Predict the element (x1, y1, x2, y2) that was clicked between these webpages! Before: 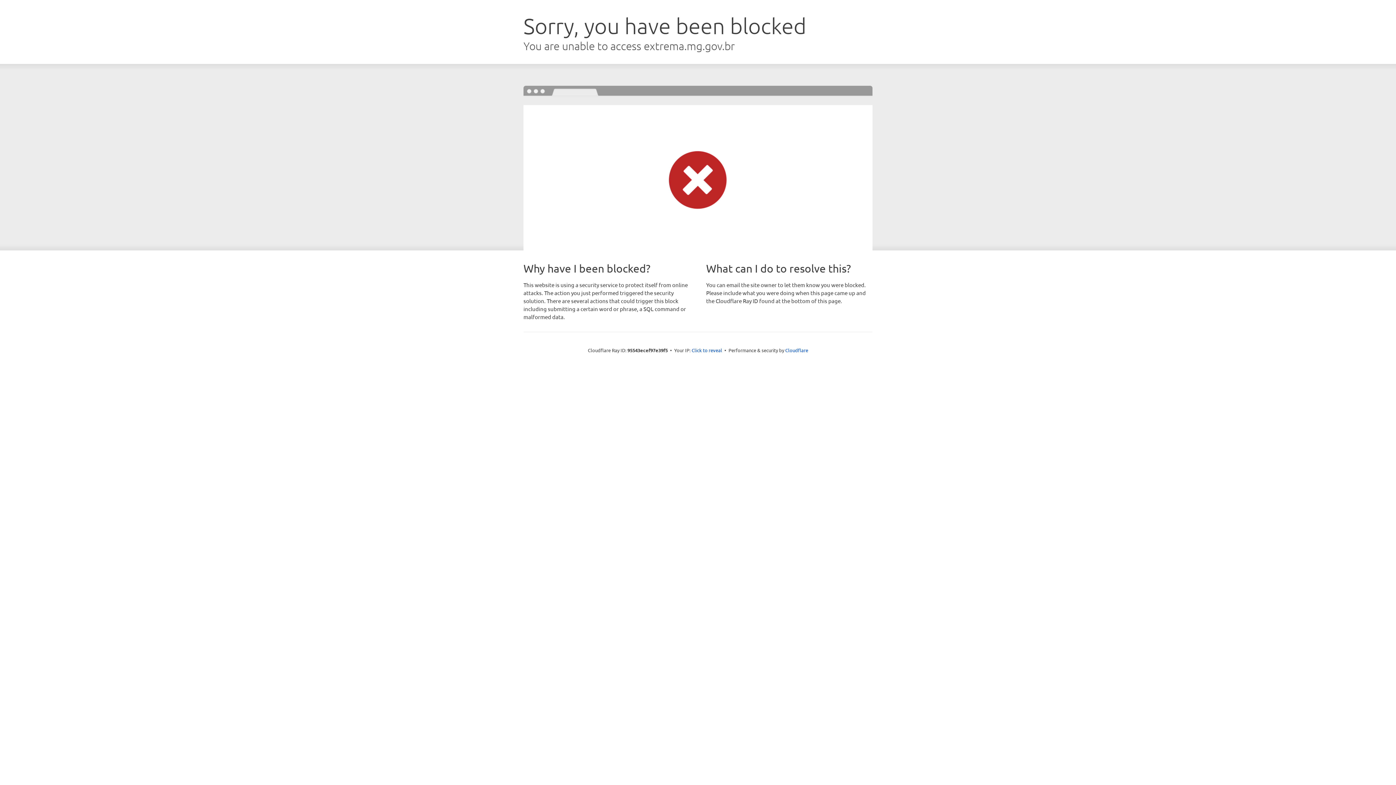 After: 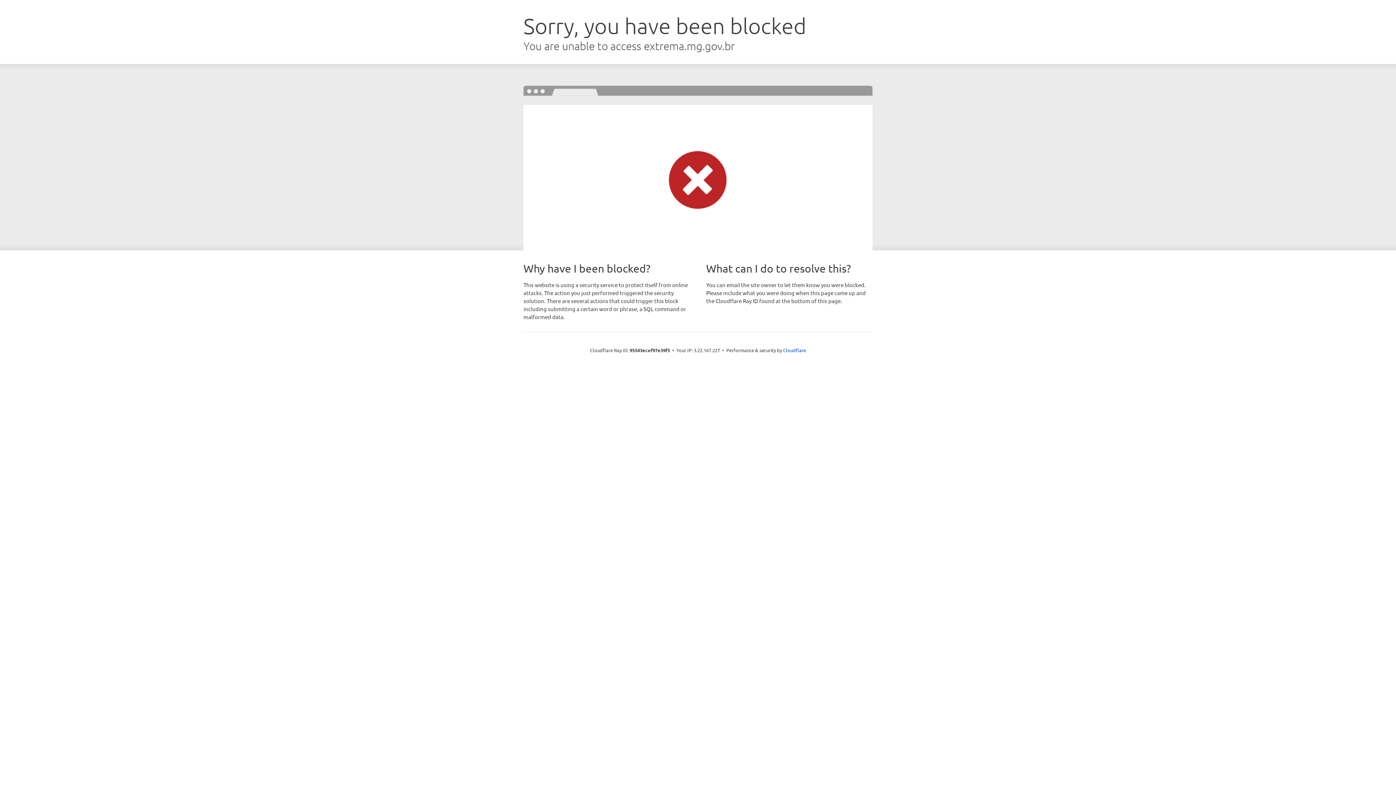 Action: bbox: (691, 346, 722, 353) label: Click to reveal